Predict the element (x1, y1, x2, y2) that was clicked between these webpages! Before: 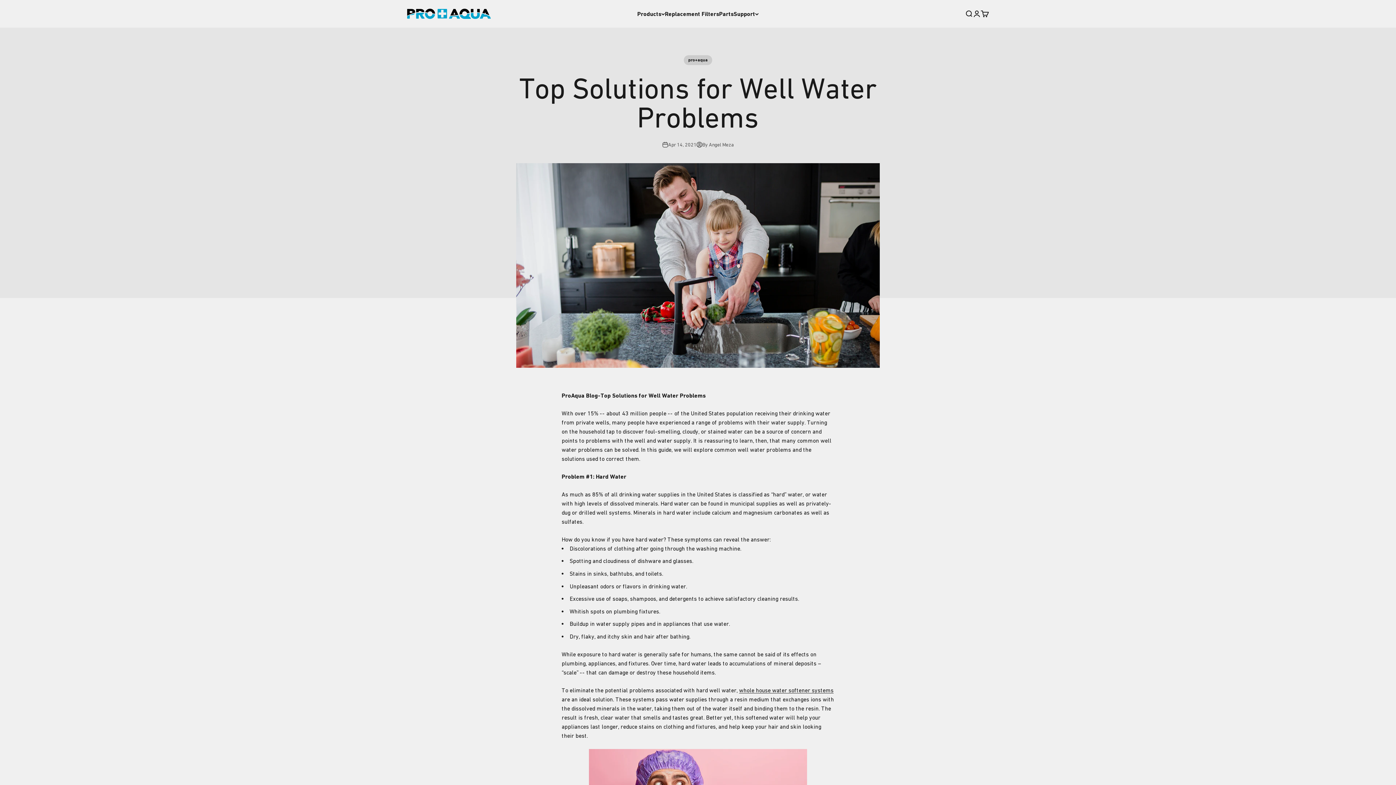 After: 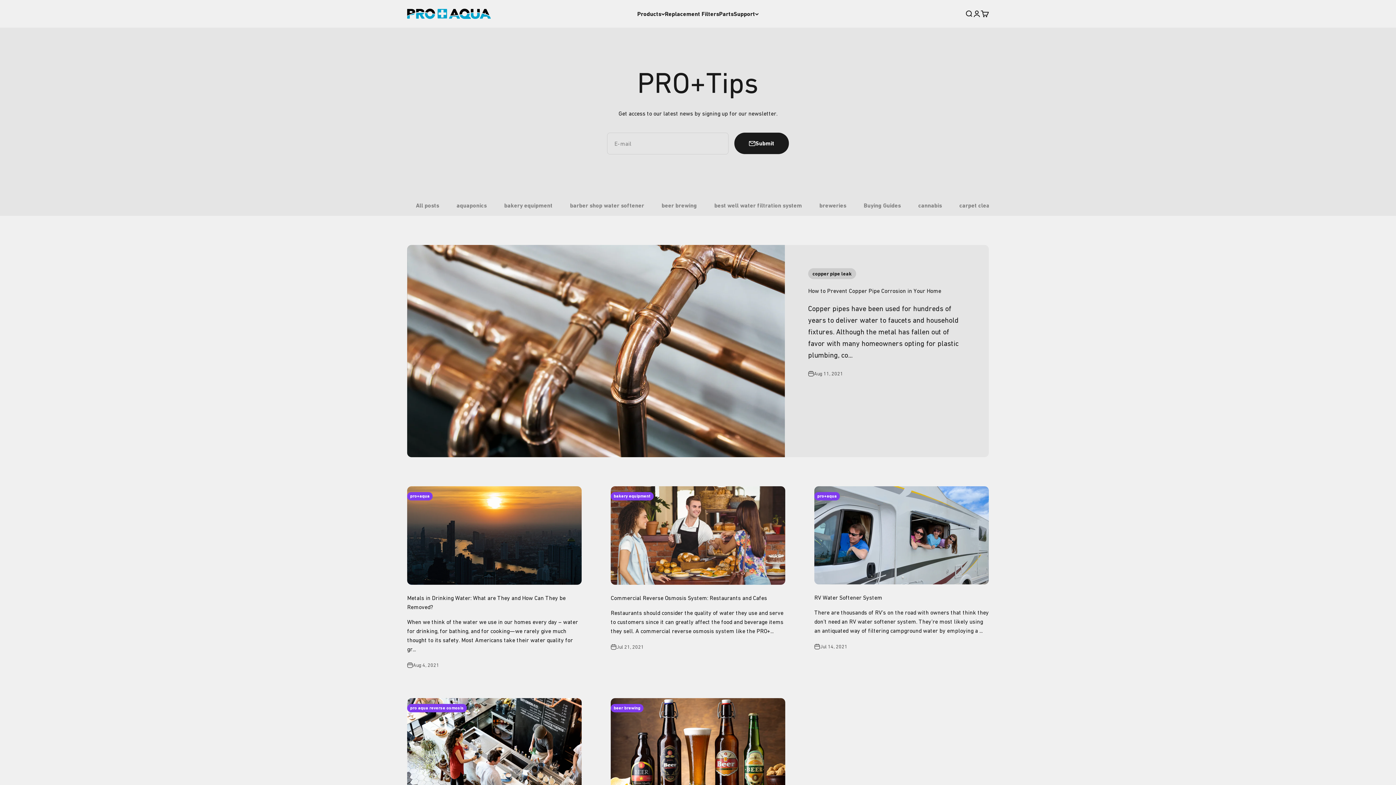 Action: label: pro+aqua bbox: (684, 55, 712, 65)